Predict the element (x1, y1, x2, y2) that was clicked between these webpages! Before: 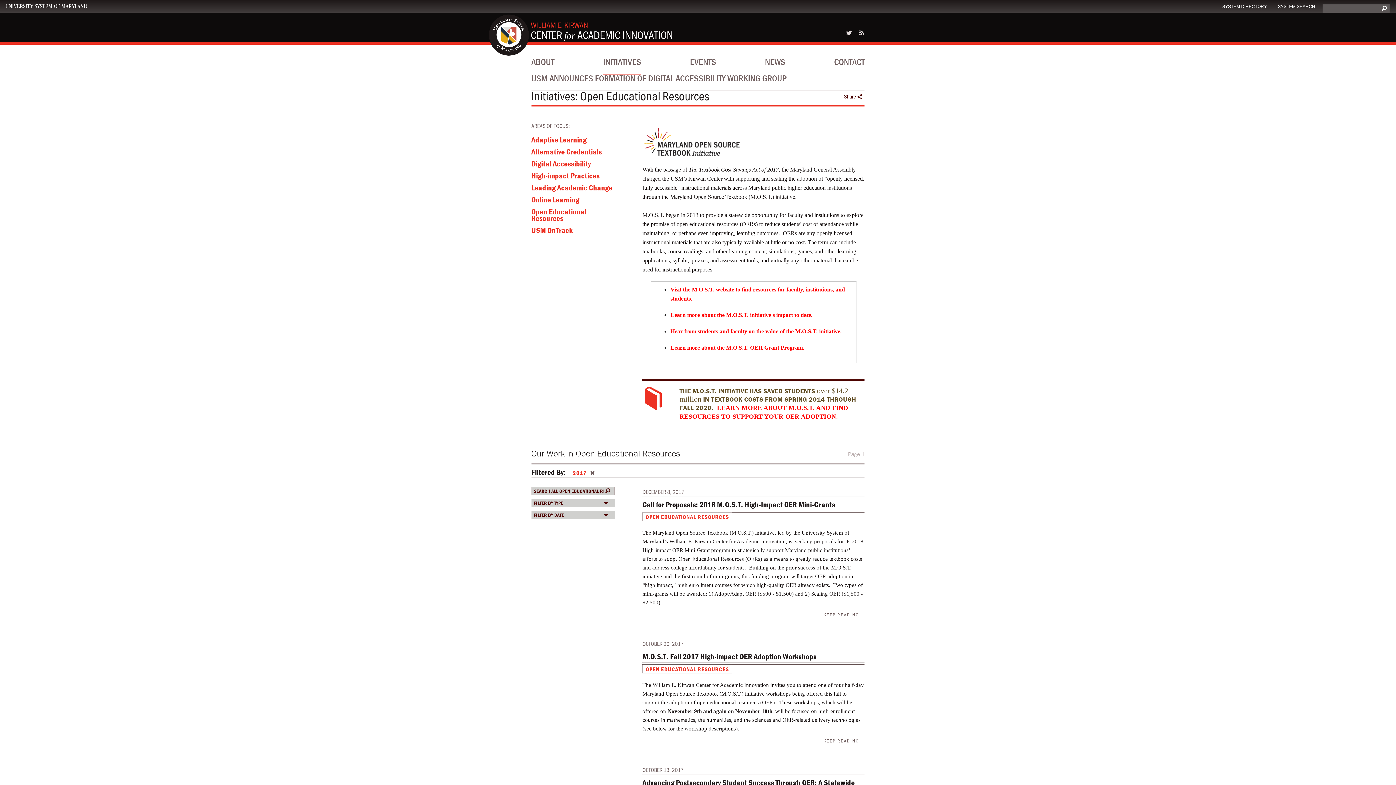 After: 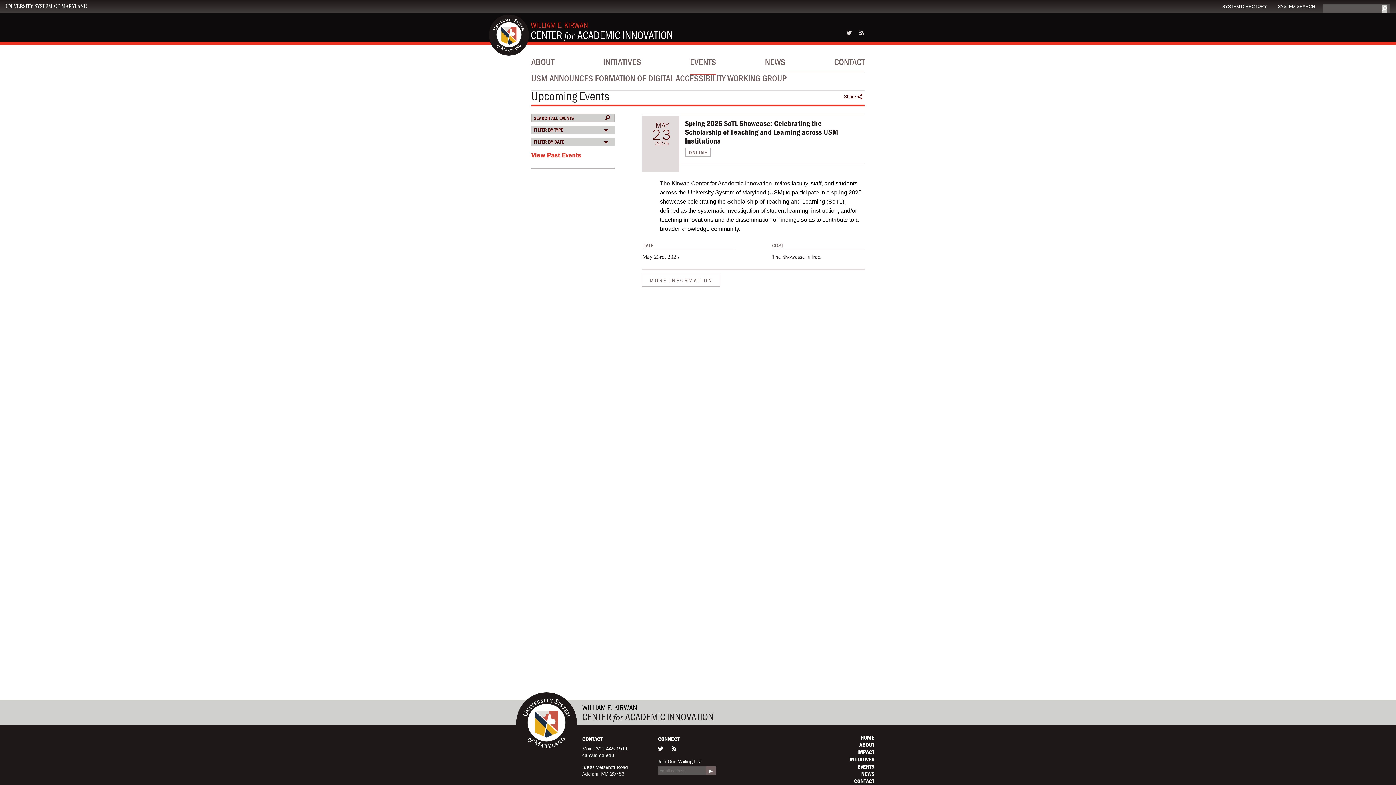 Action: bbox: (690, 53, 716, 74) label: EVENTS